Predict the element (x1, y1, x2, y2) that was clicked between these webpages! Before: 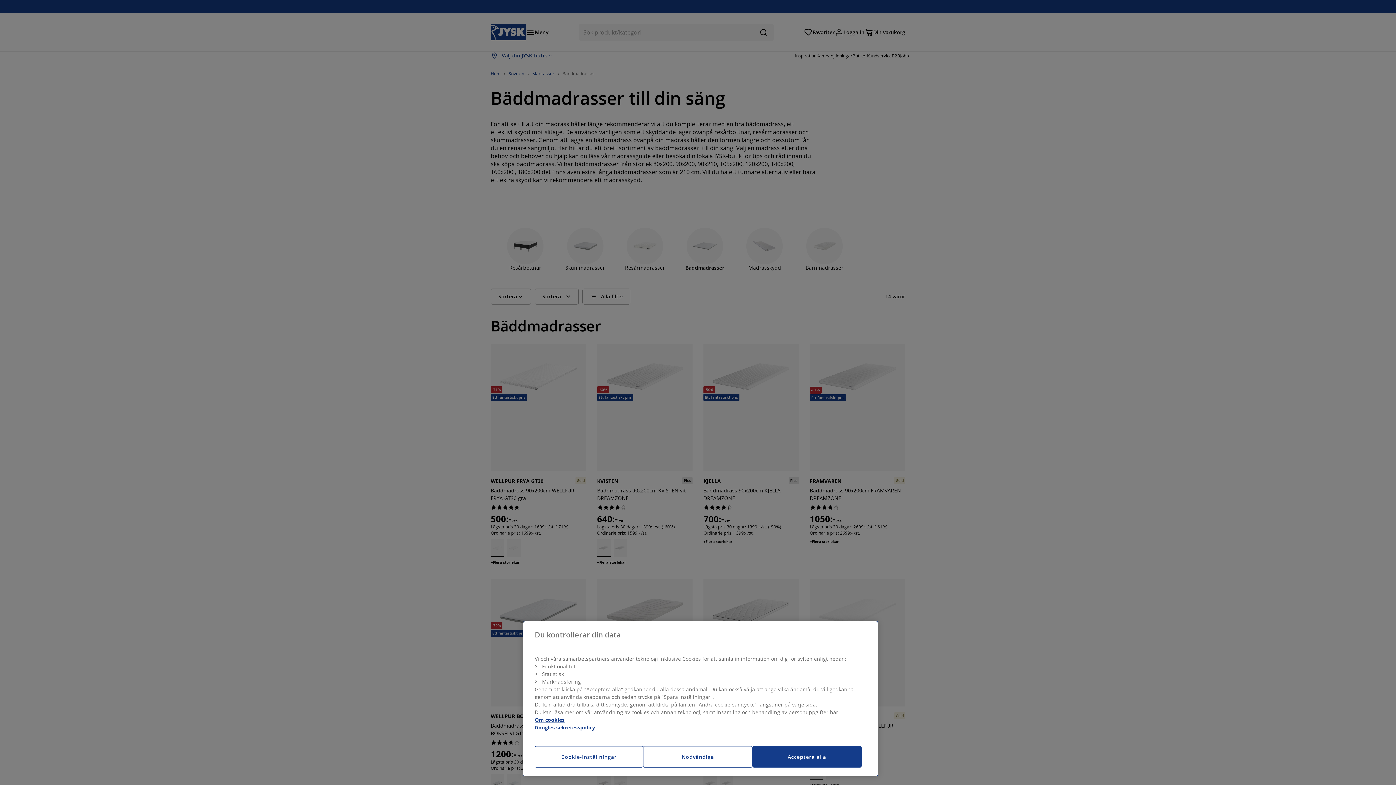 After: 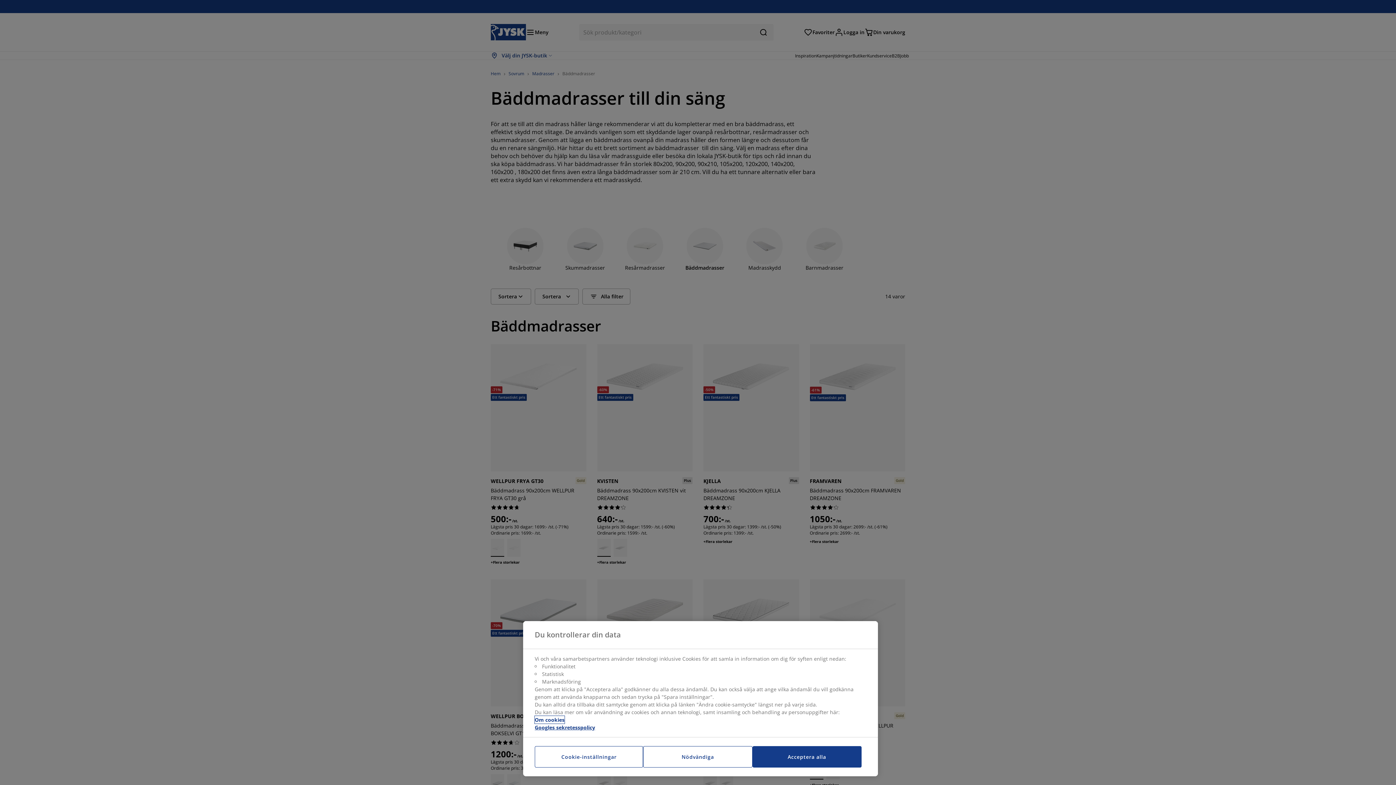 Action: bbox: (534, 716, 564, 724) label: Mer information om ditt dataskydd, öppnas i en ny flik